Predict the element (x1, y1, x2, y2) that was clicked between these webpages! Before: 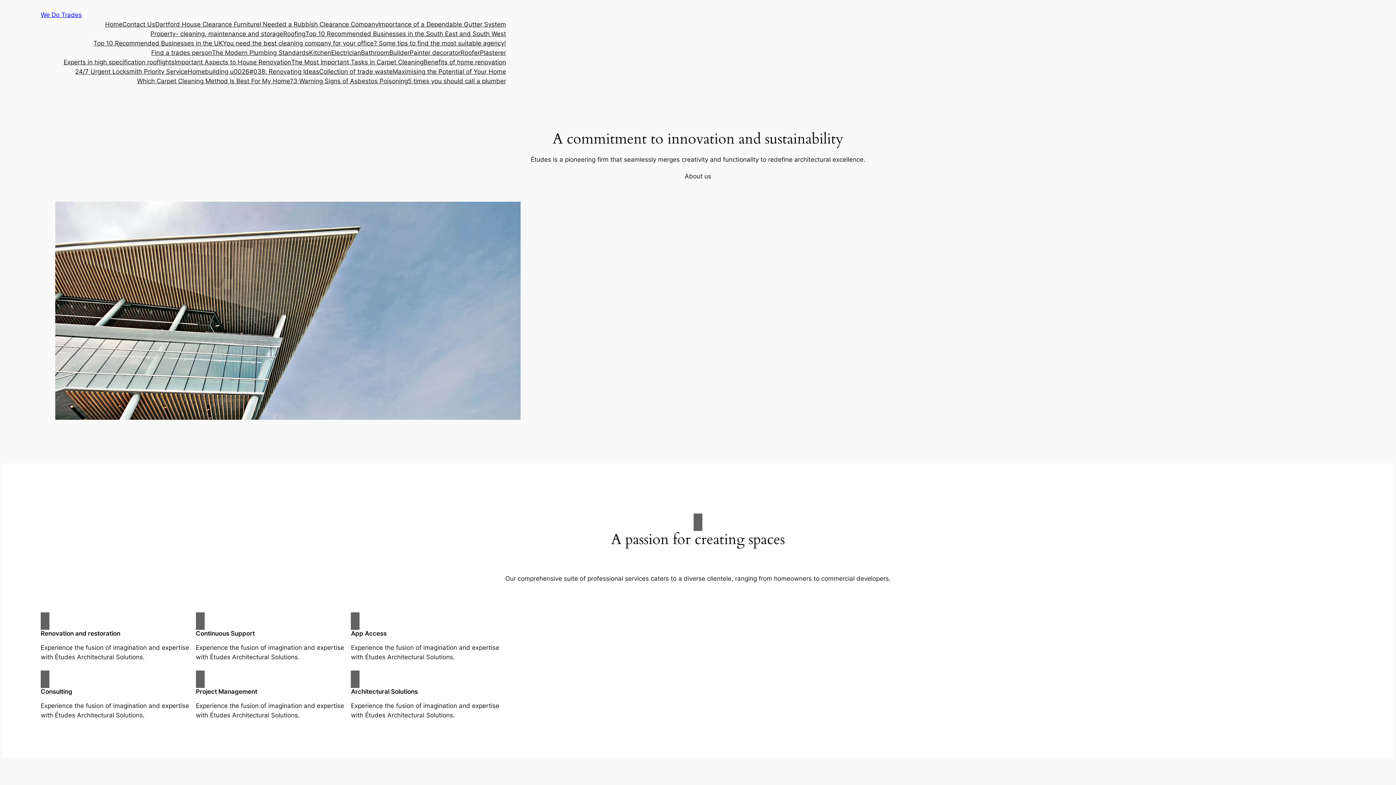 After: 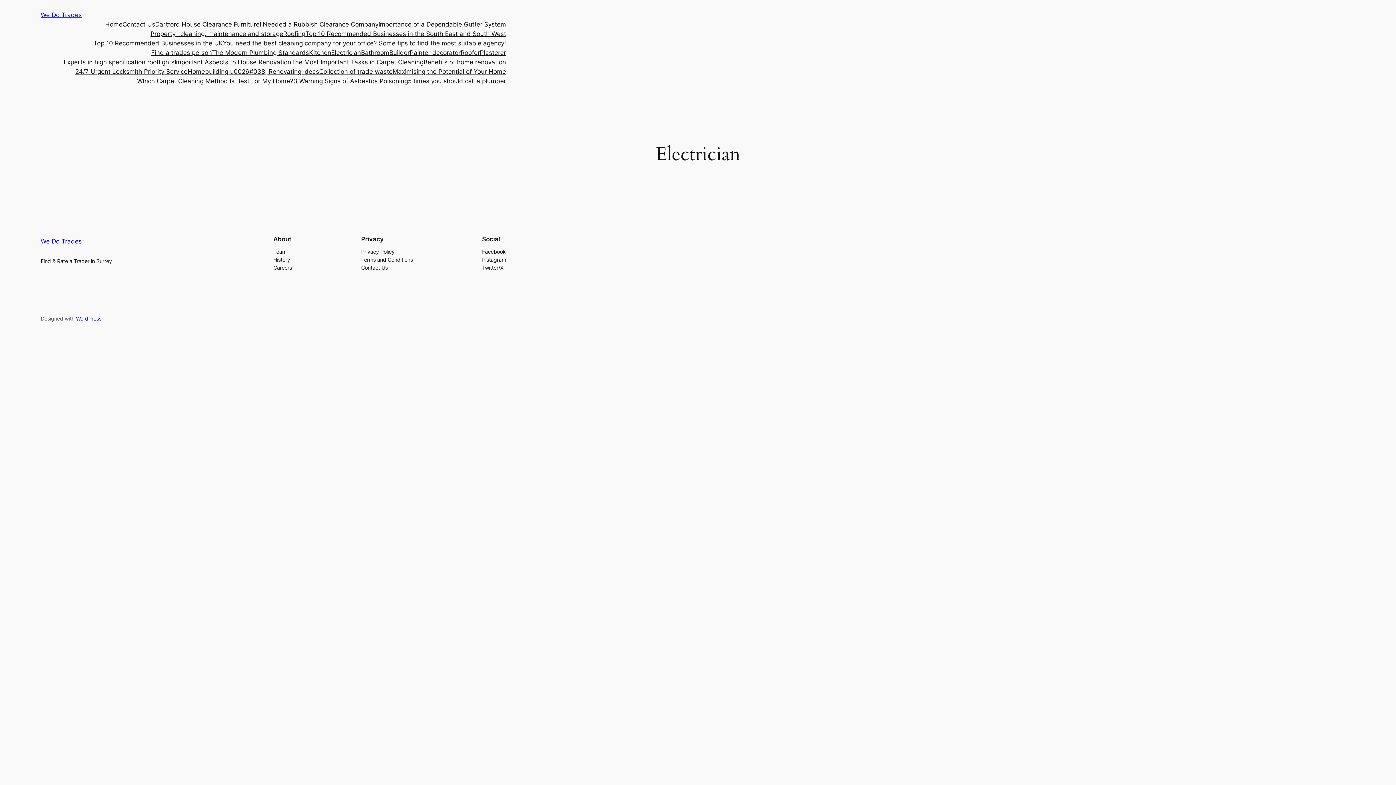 Action: label: Electrician bbox: (331, 48, 361, 57)